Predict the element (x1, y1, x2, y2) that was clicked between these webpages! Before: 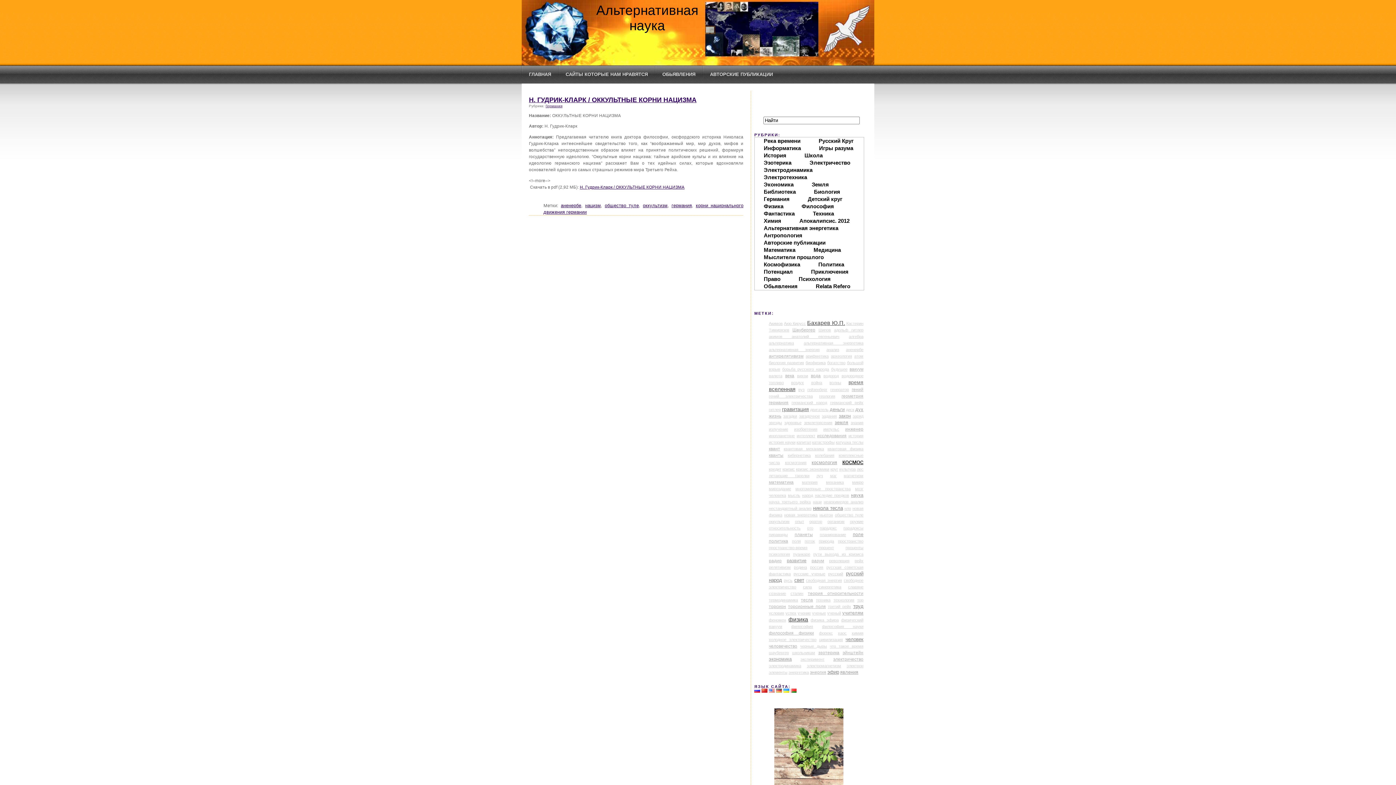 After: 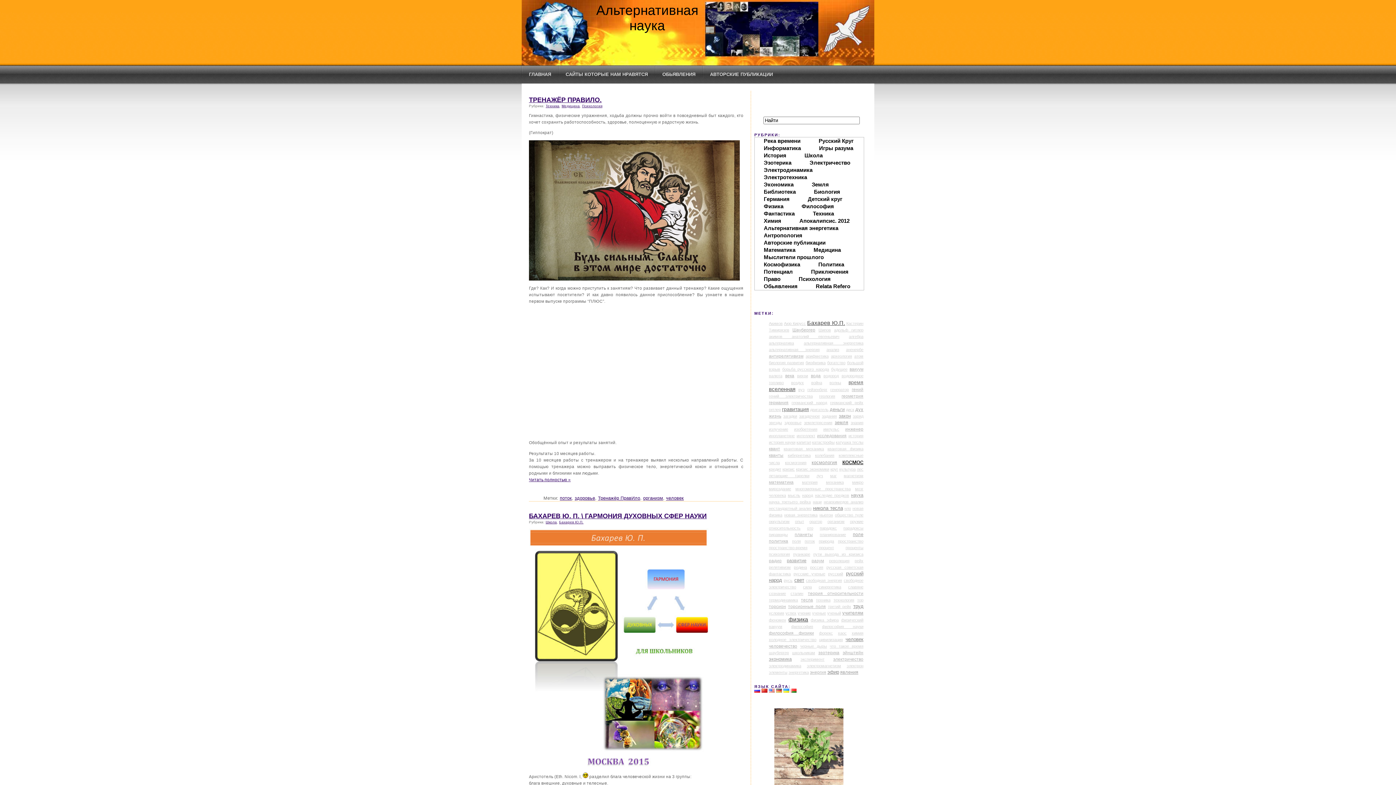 Action: bbox: (784, 420, 801, 424) label: здоровье